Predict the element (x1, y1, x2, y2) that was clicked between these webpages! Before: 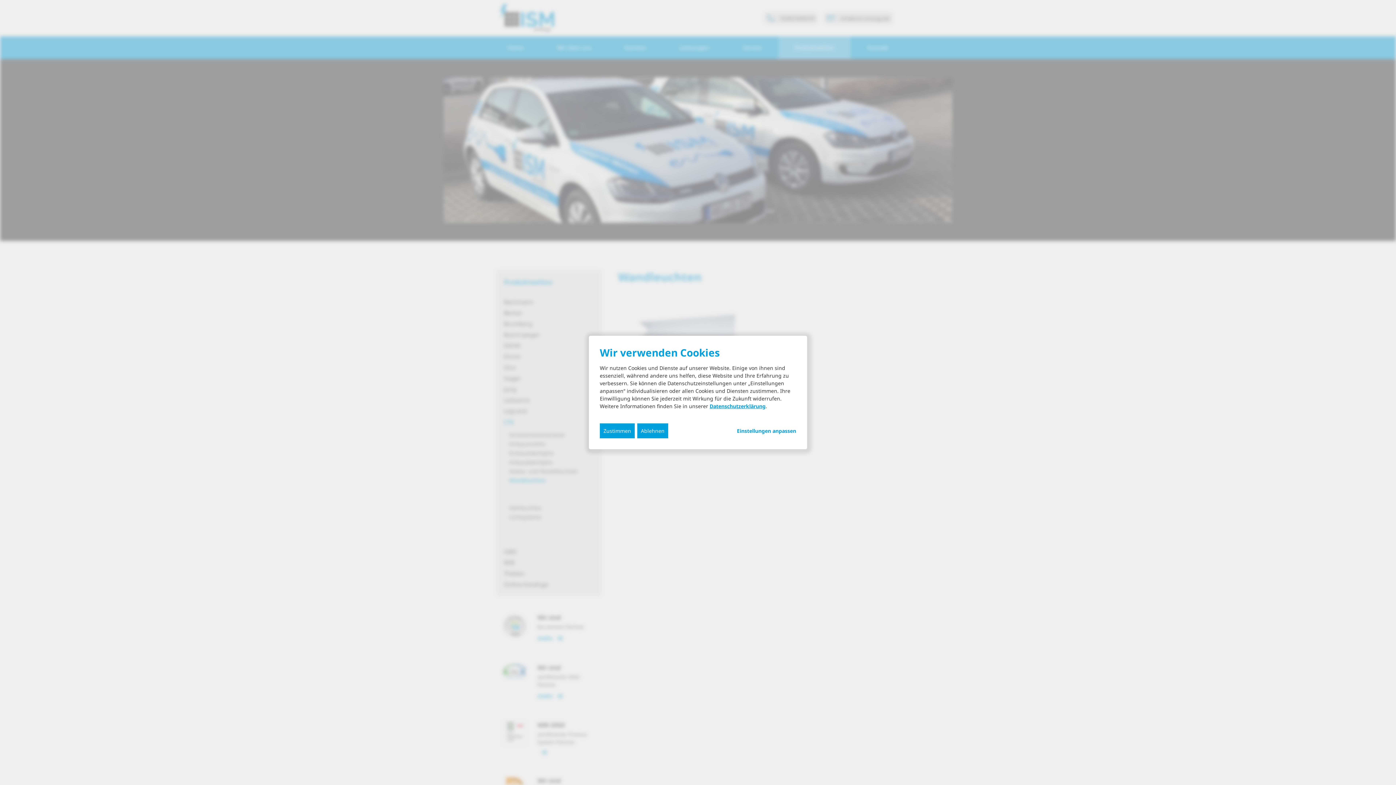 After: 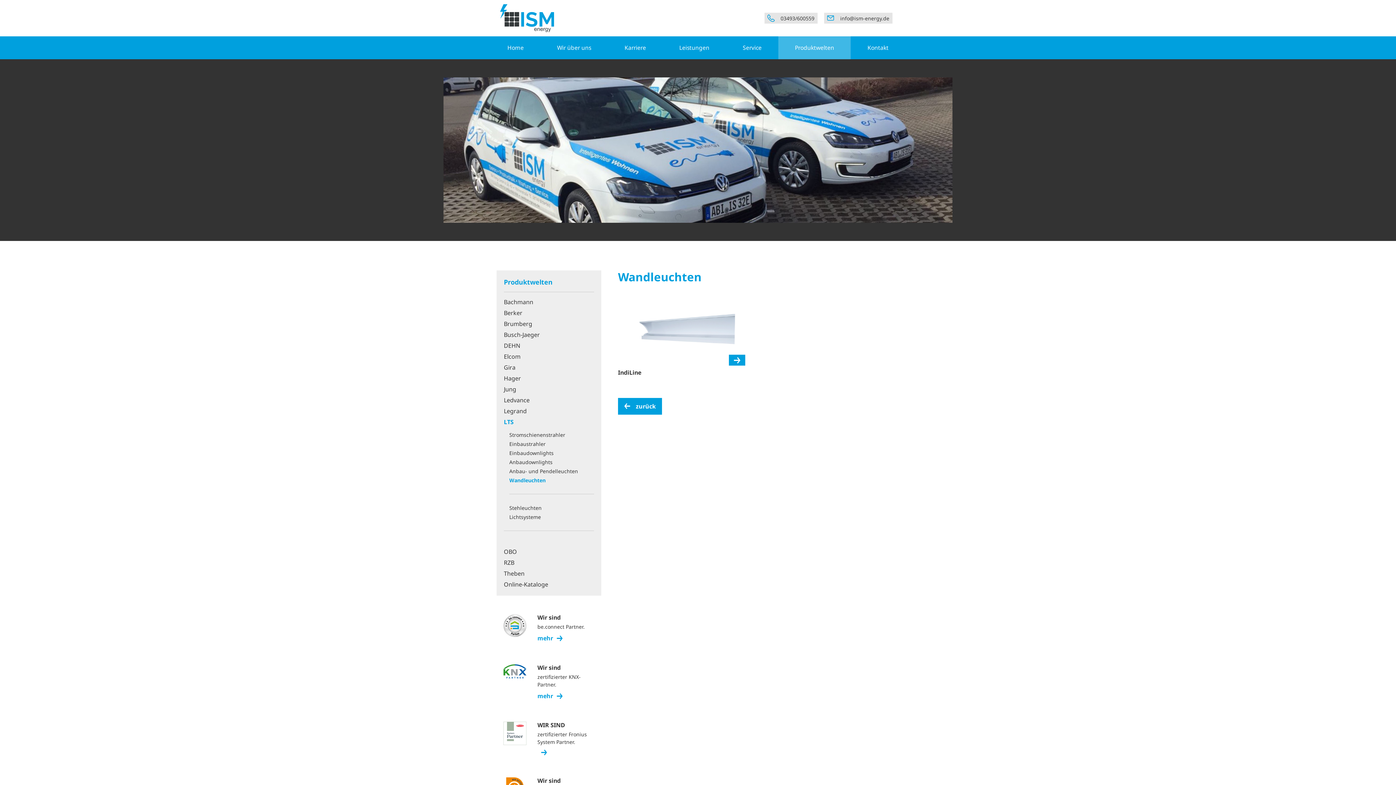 Action: label: Zustimmen bbox: (600, 423, 634, 438)